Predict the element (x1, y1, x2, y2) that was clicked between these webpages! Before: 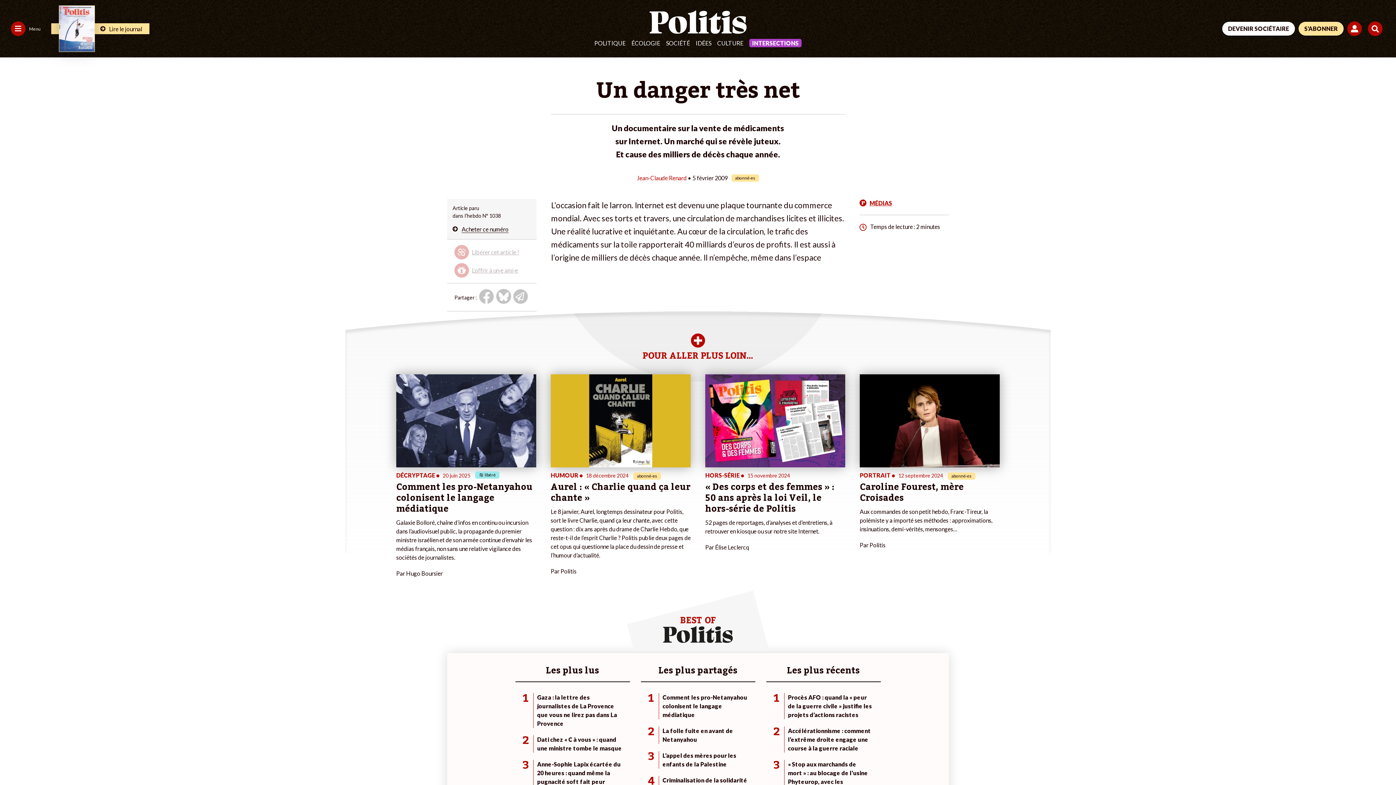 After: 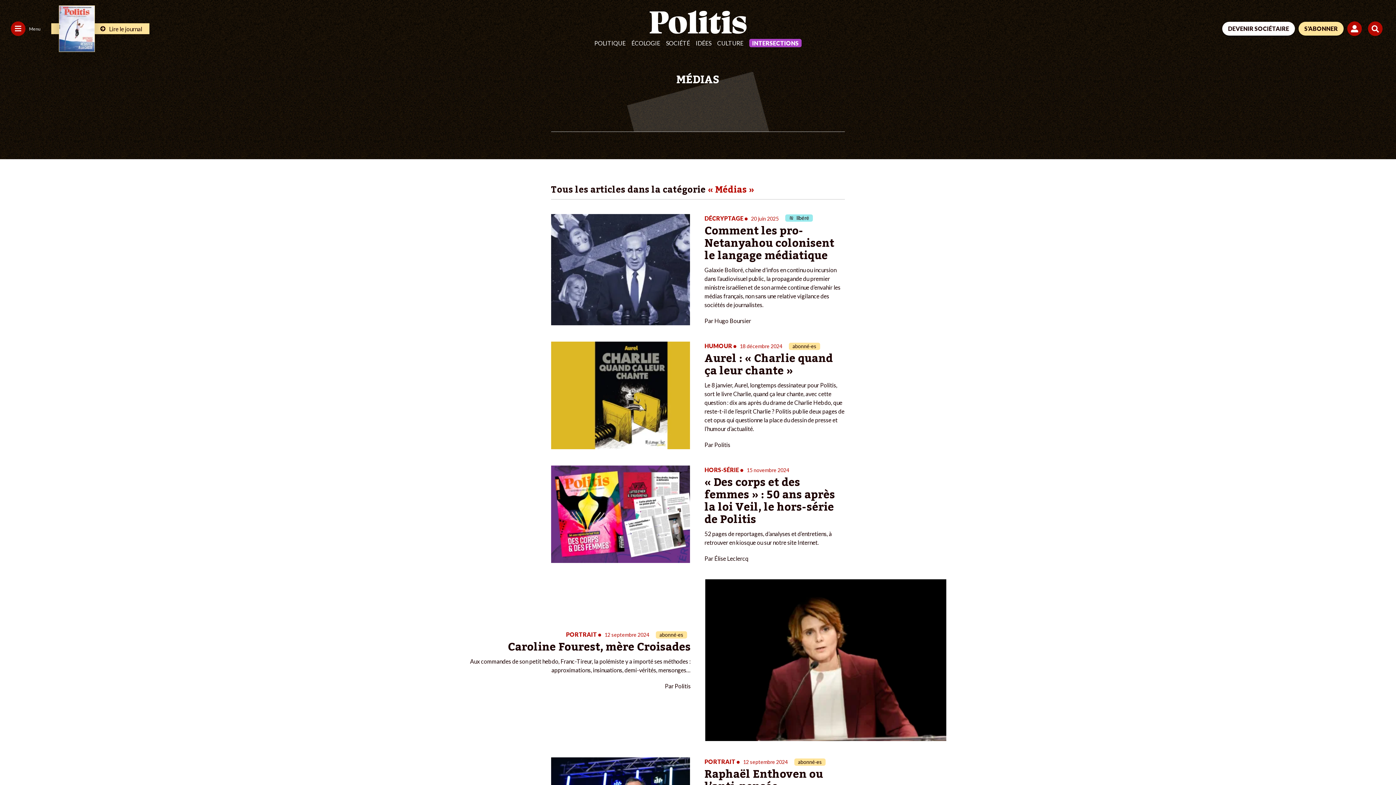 Action: label: MÉDIAS bbox: (859, 198, 949, 207)